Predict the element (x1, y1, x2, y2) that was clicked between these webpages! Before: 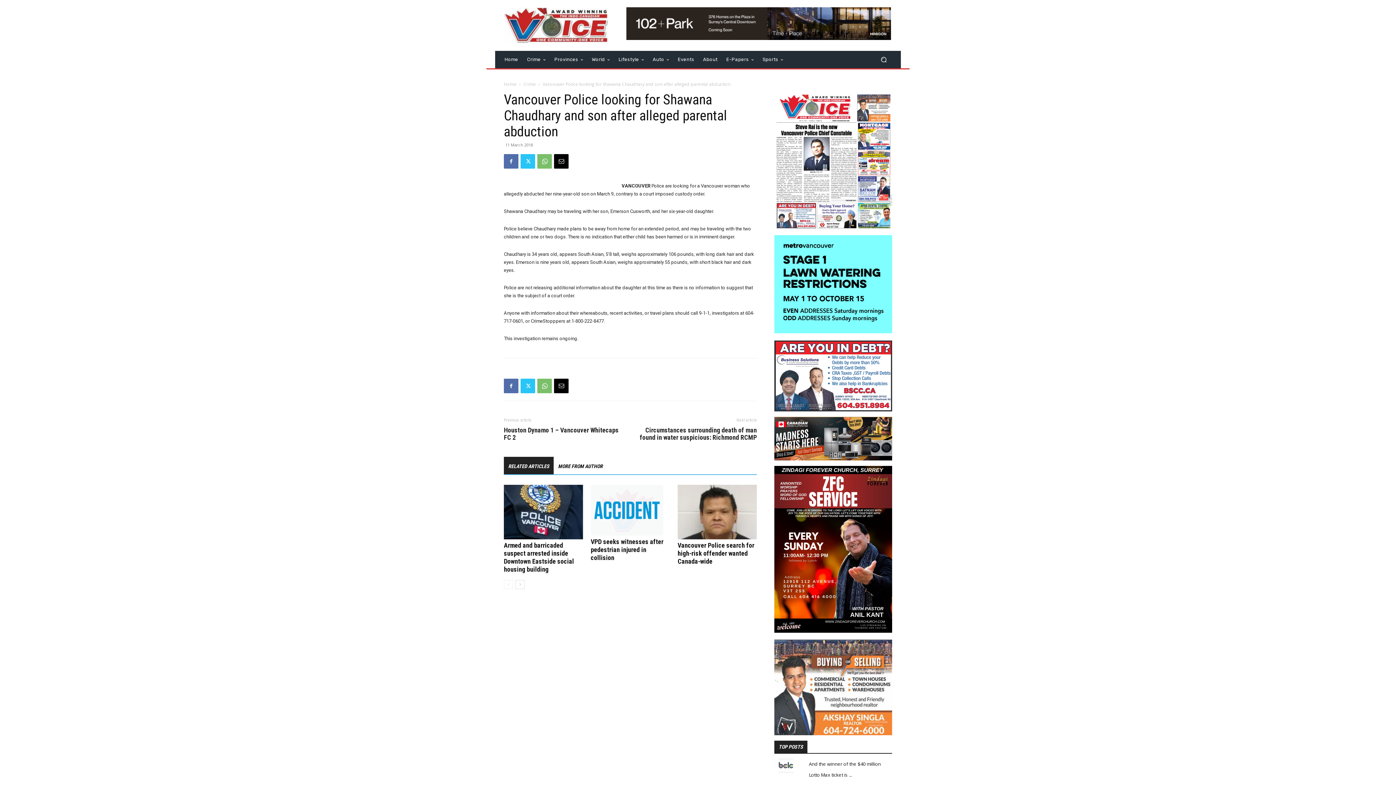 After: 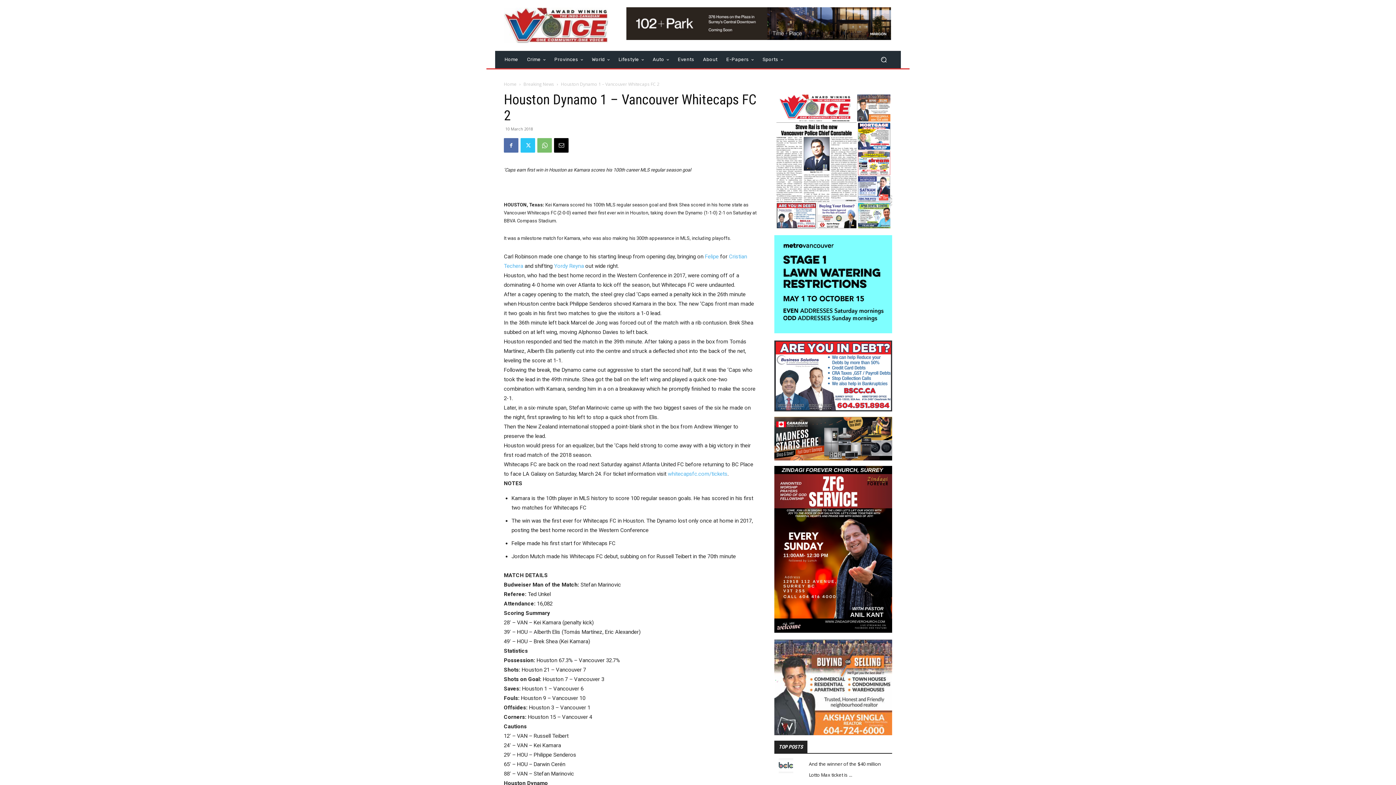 Action: bbox: (504, 426, 621, 441) label: Houston Dynamo 1 – Vancouver Whitecaps FC 2